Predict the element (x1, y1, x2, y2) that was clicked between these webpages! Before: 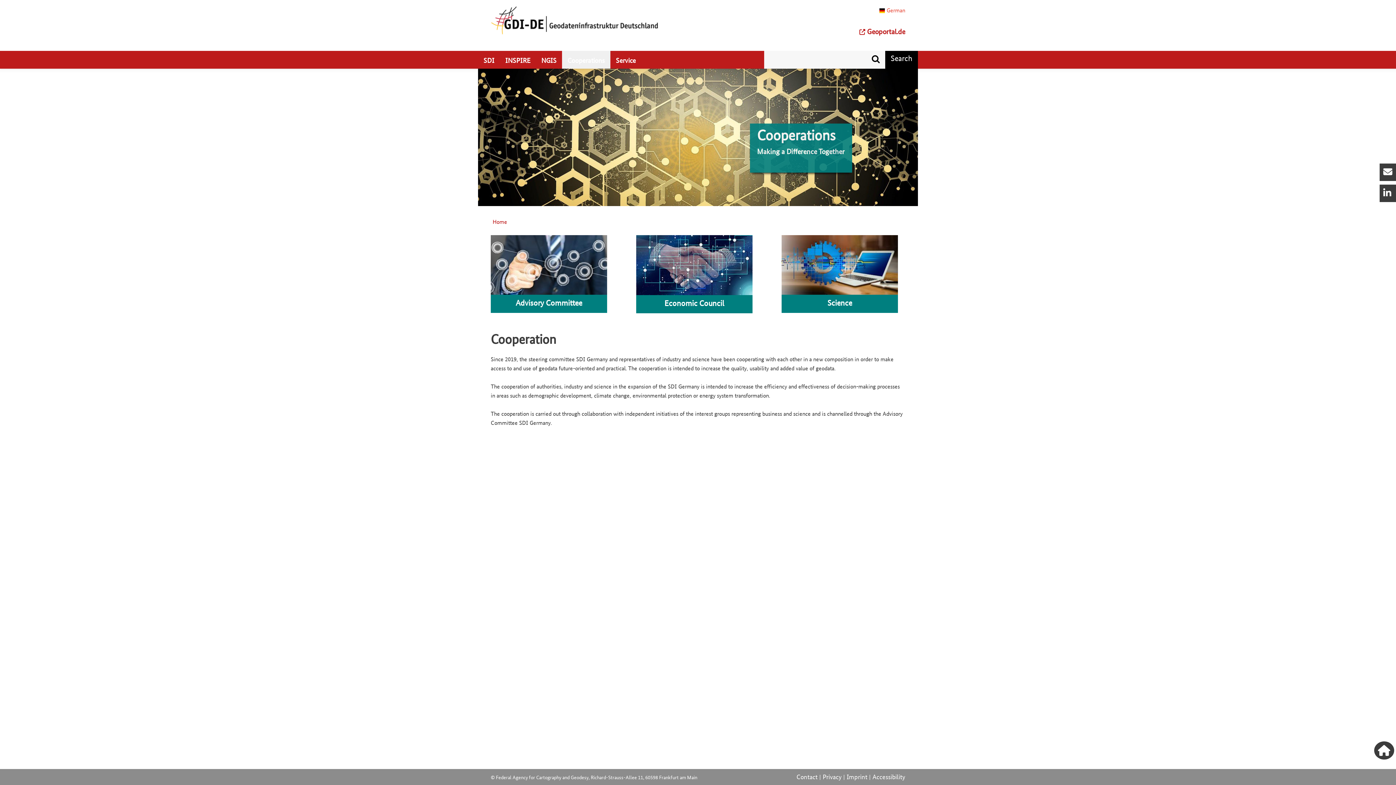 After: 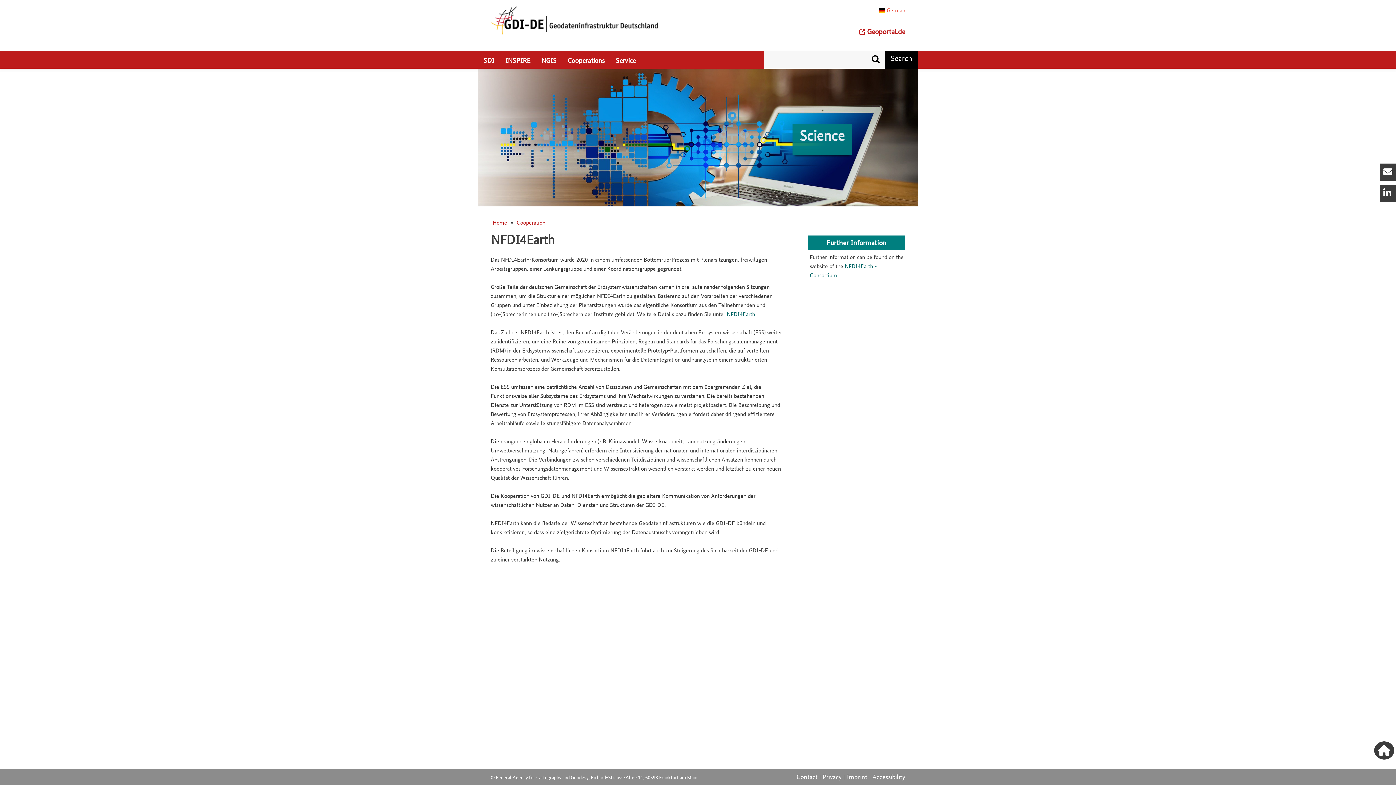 Action: bbox: (781, 299, 898, 307) label: Image
Science